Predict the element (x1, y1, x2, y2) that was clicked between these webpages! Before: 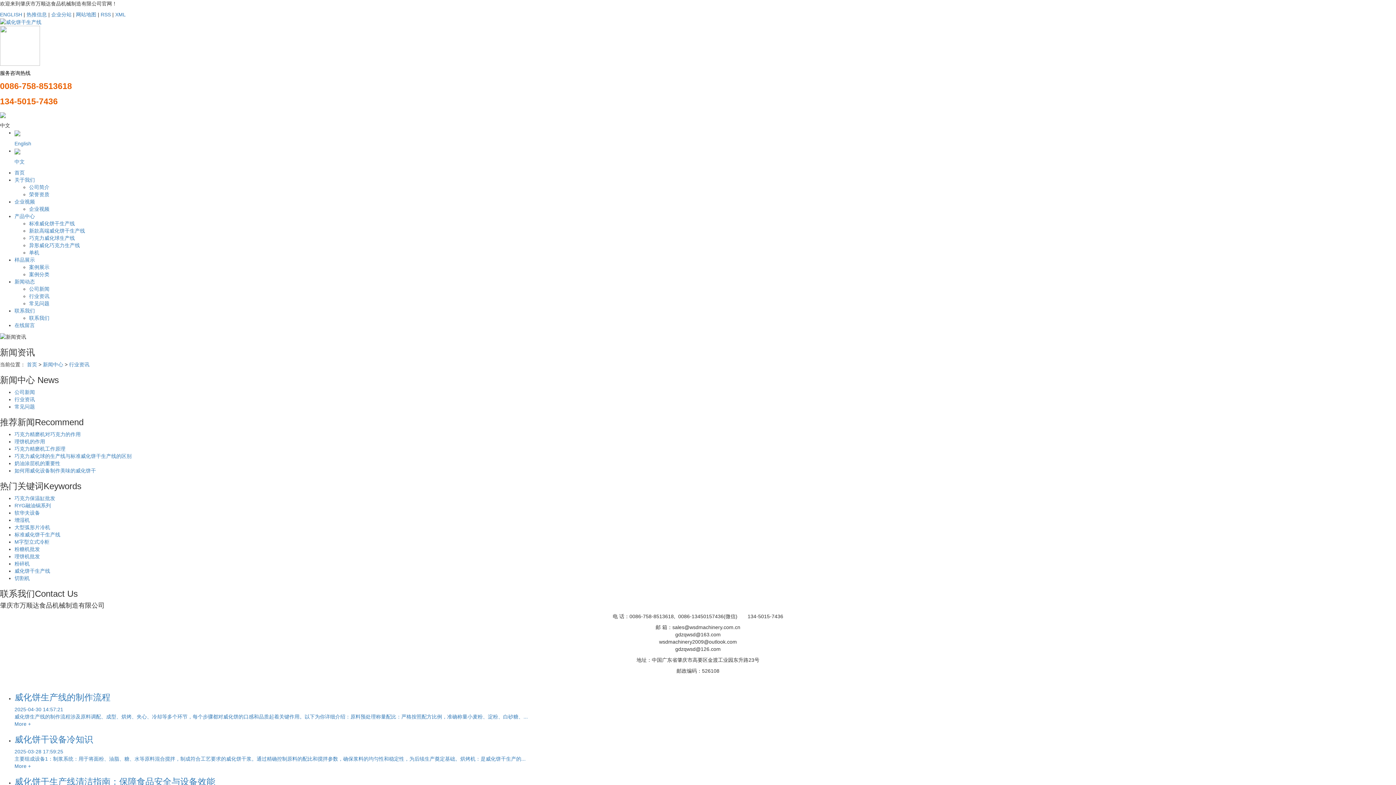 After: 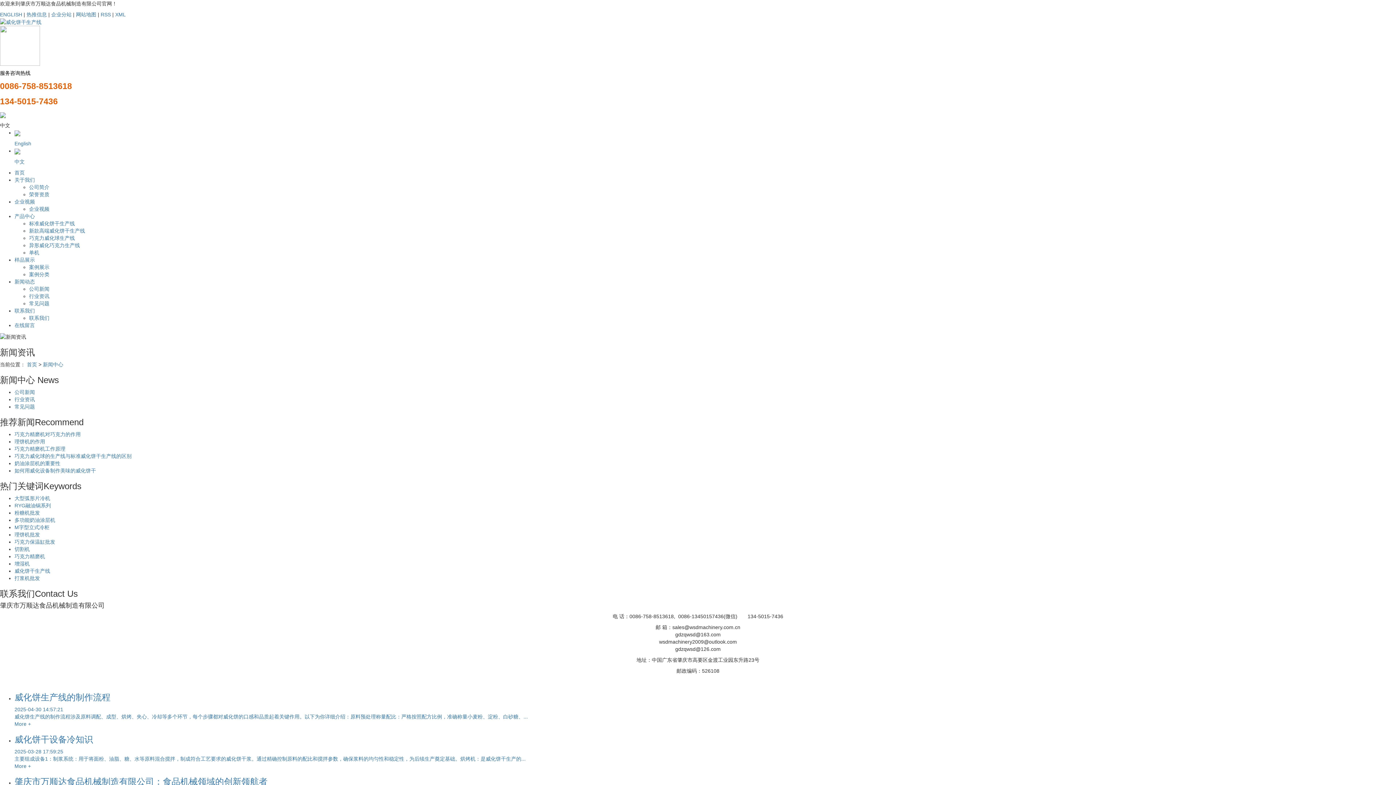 Action: bbox: (14, 279, 34, 284) label: 新闻动态